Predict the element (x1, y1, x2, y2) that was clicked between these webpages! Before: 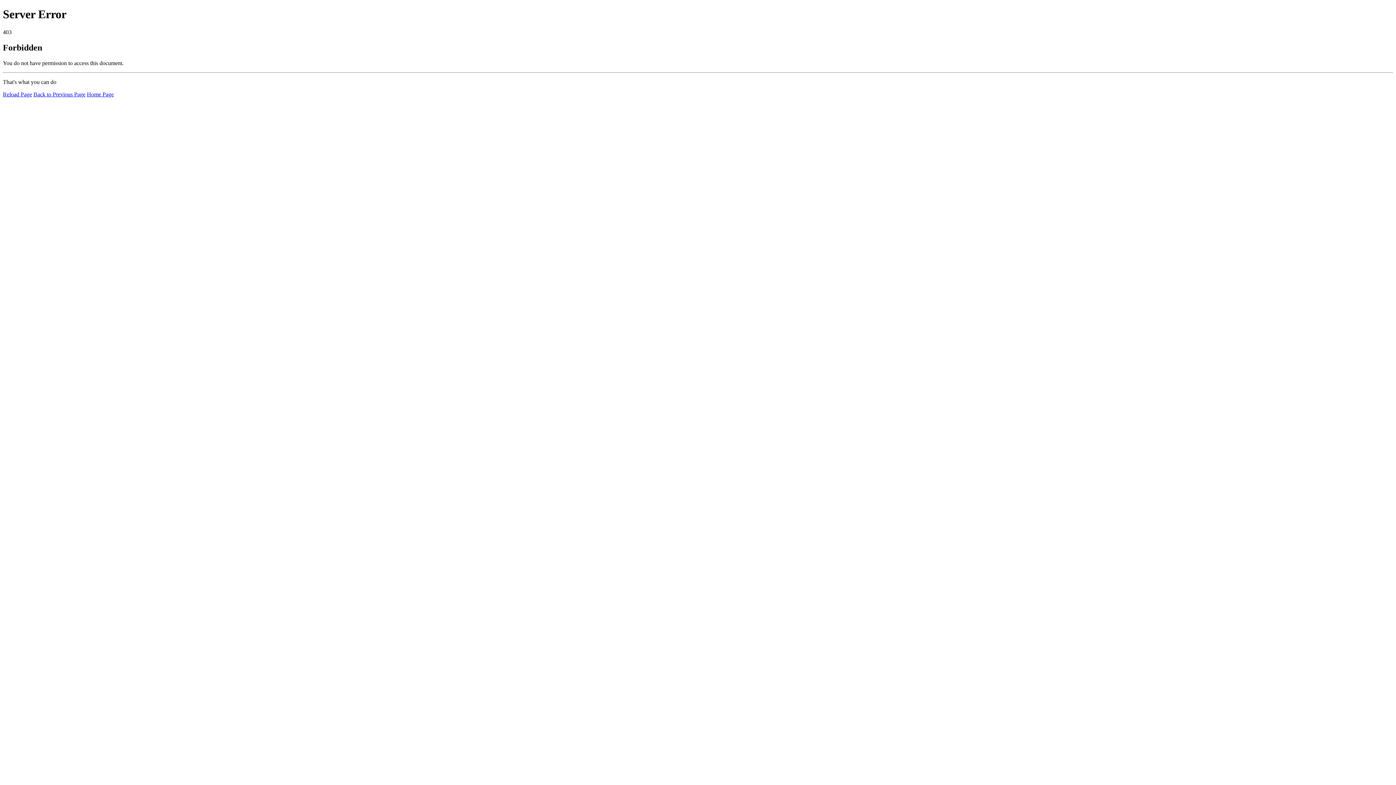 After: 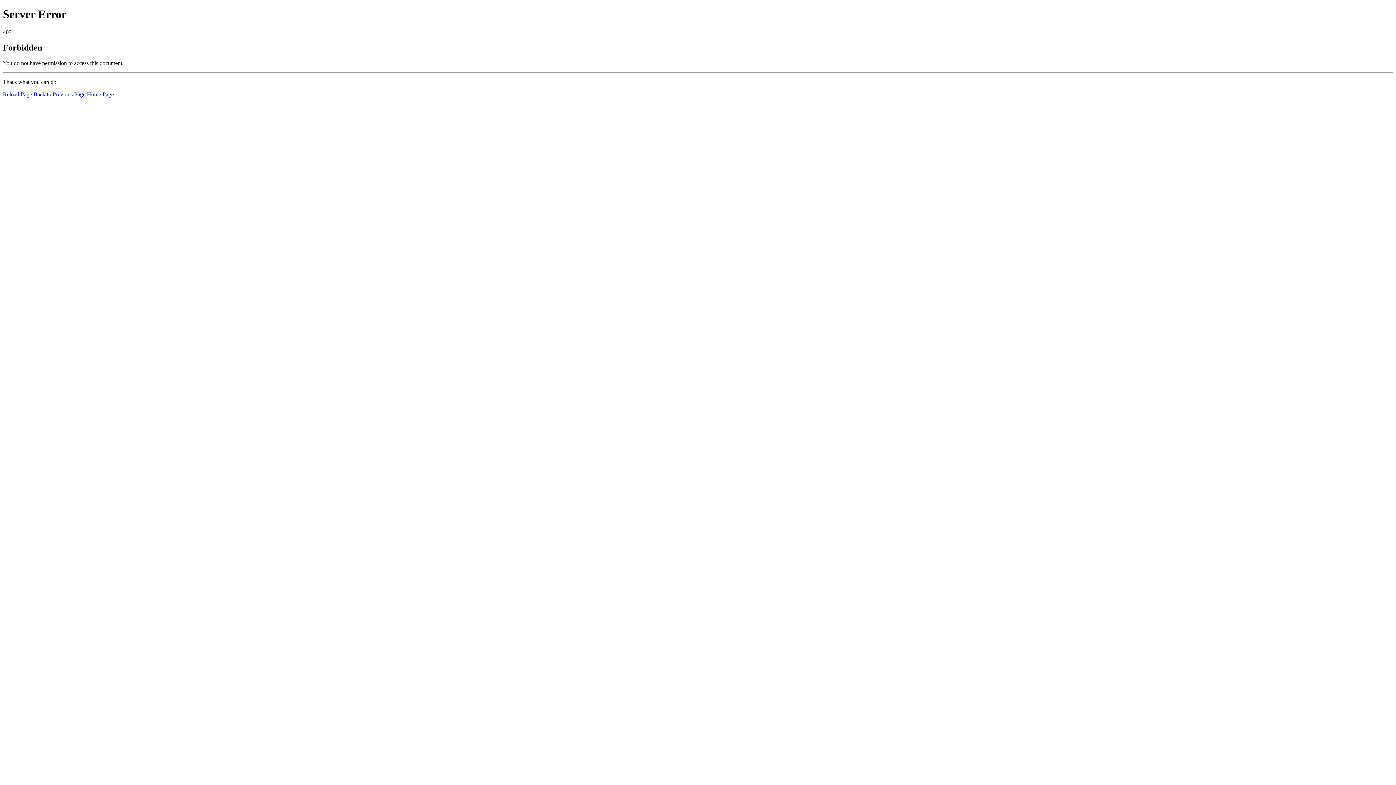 Action: label: Home Page bbox: (86, 91, 113, 97)